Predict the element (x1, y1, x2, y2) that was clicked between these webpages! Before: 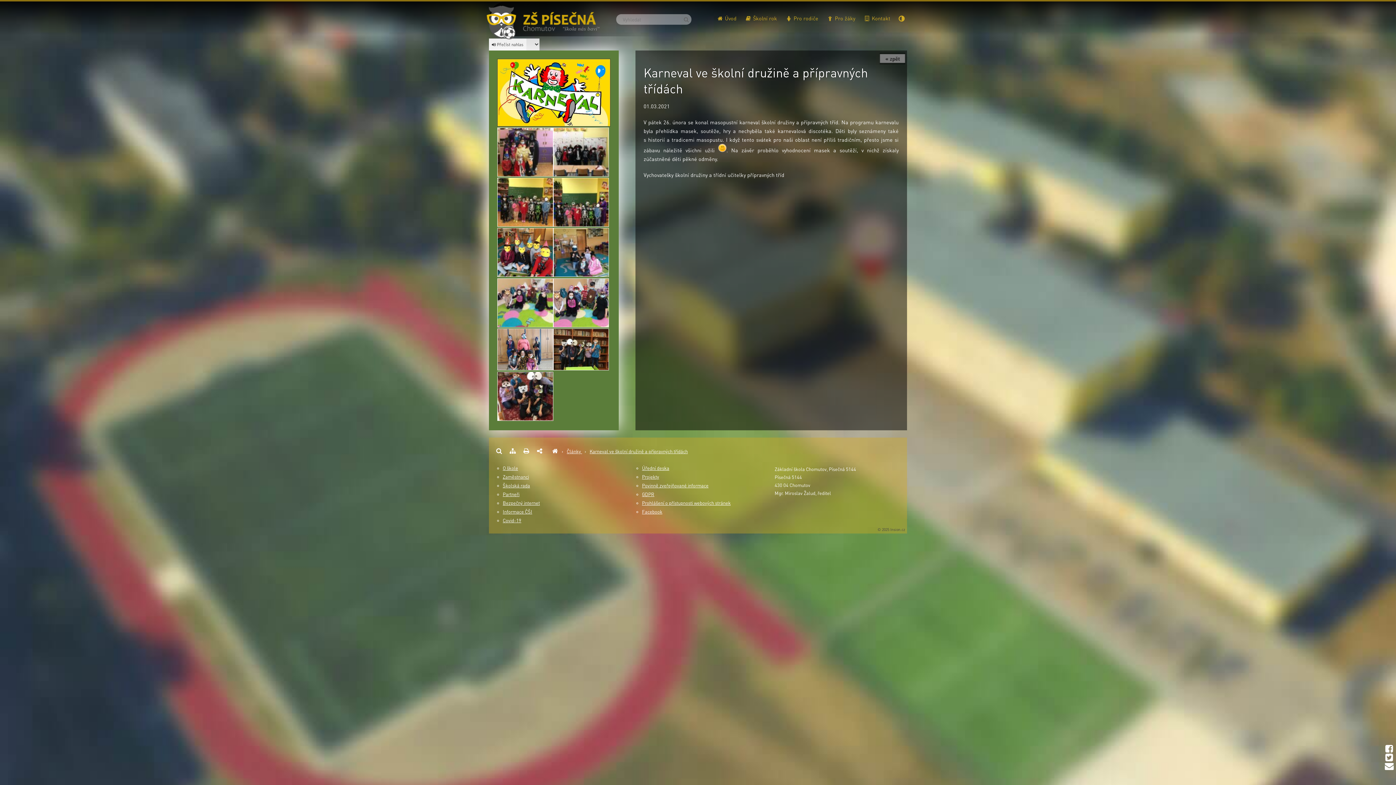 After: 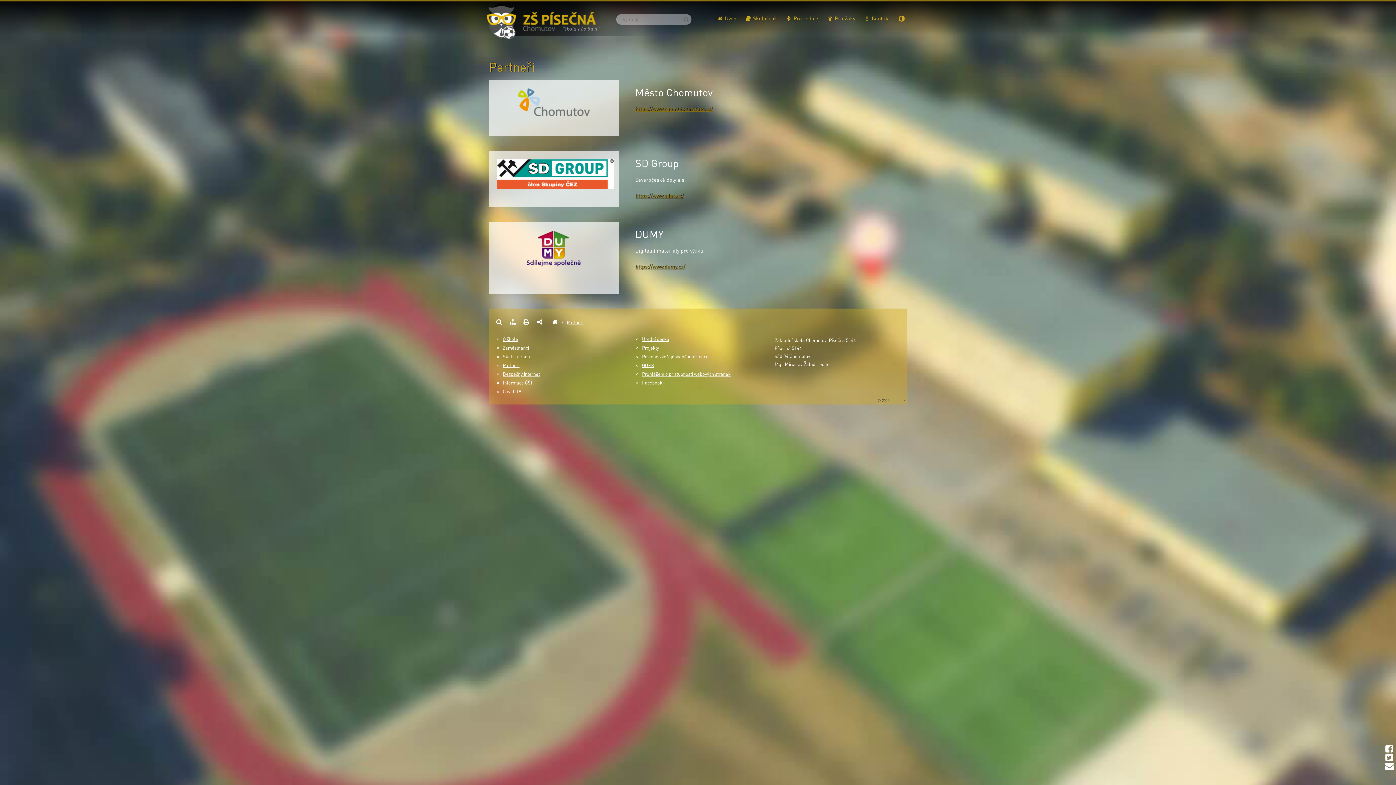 Action: label: Partneři bbox: (502, 491, 519, 497)